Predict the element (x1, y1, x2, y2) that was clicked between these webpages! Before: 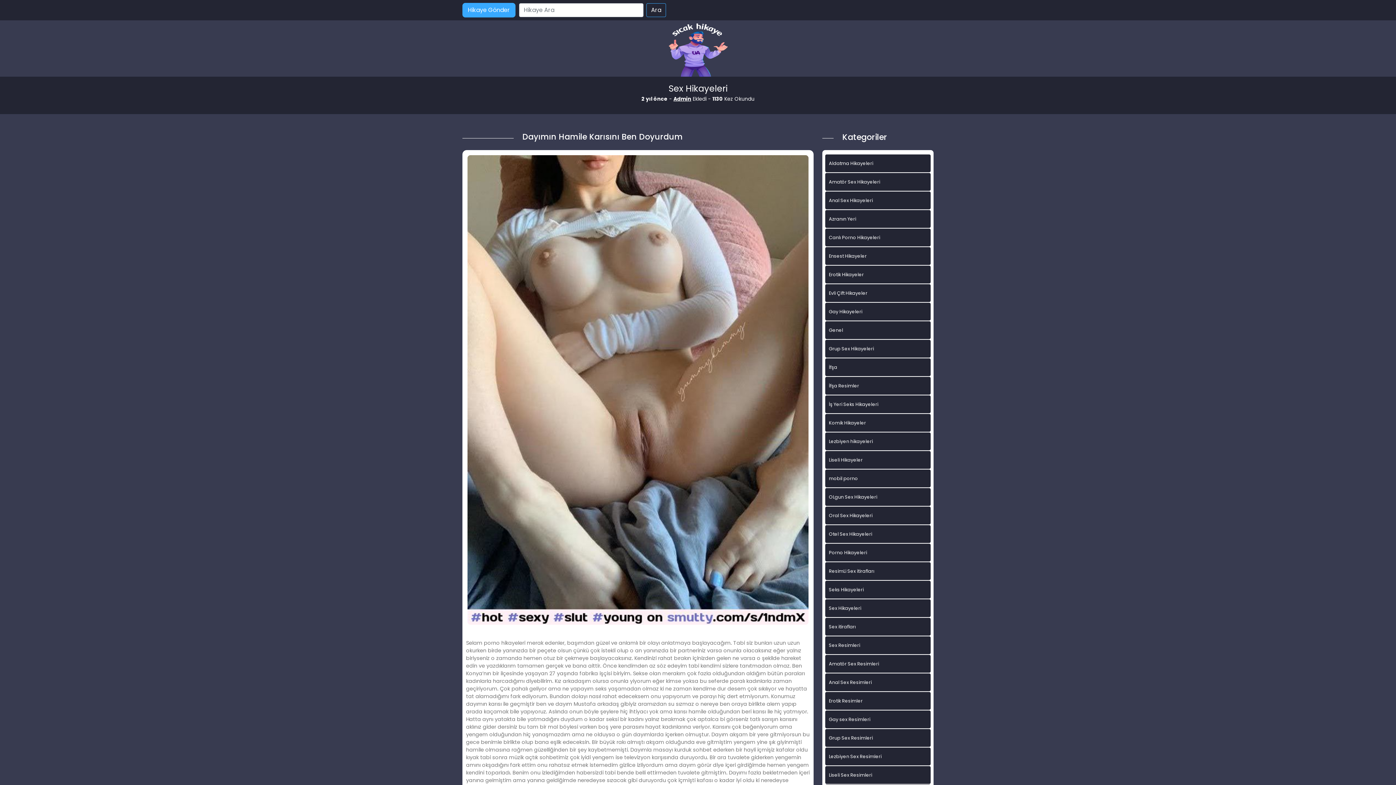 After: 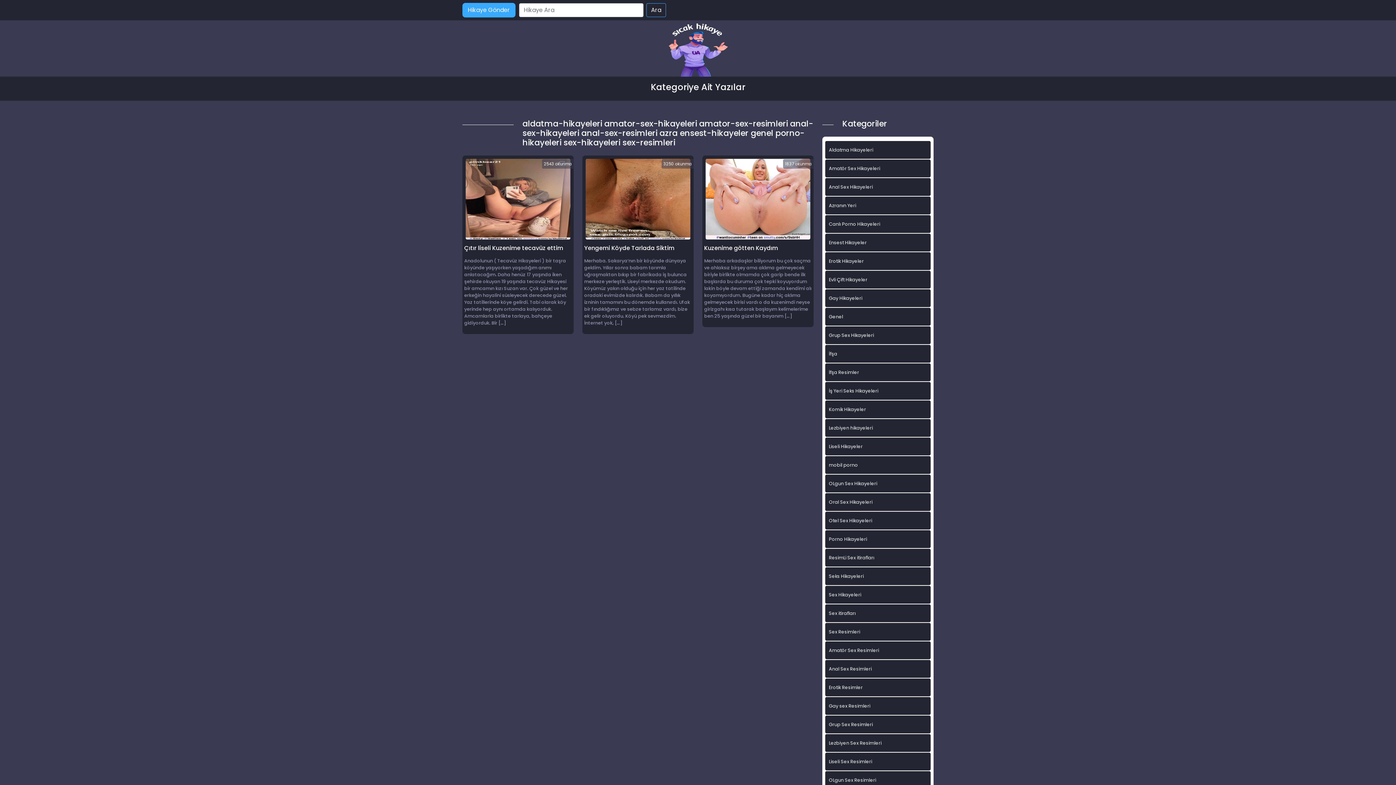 Action: label: Anal Sex Resimleri bbox: (825, 673, 930, 691)